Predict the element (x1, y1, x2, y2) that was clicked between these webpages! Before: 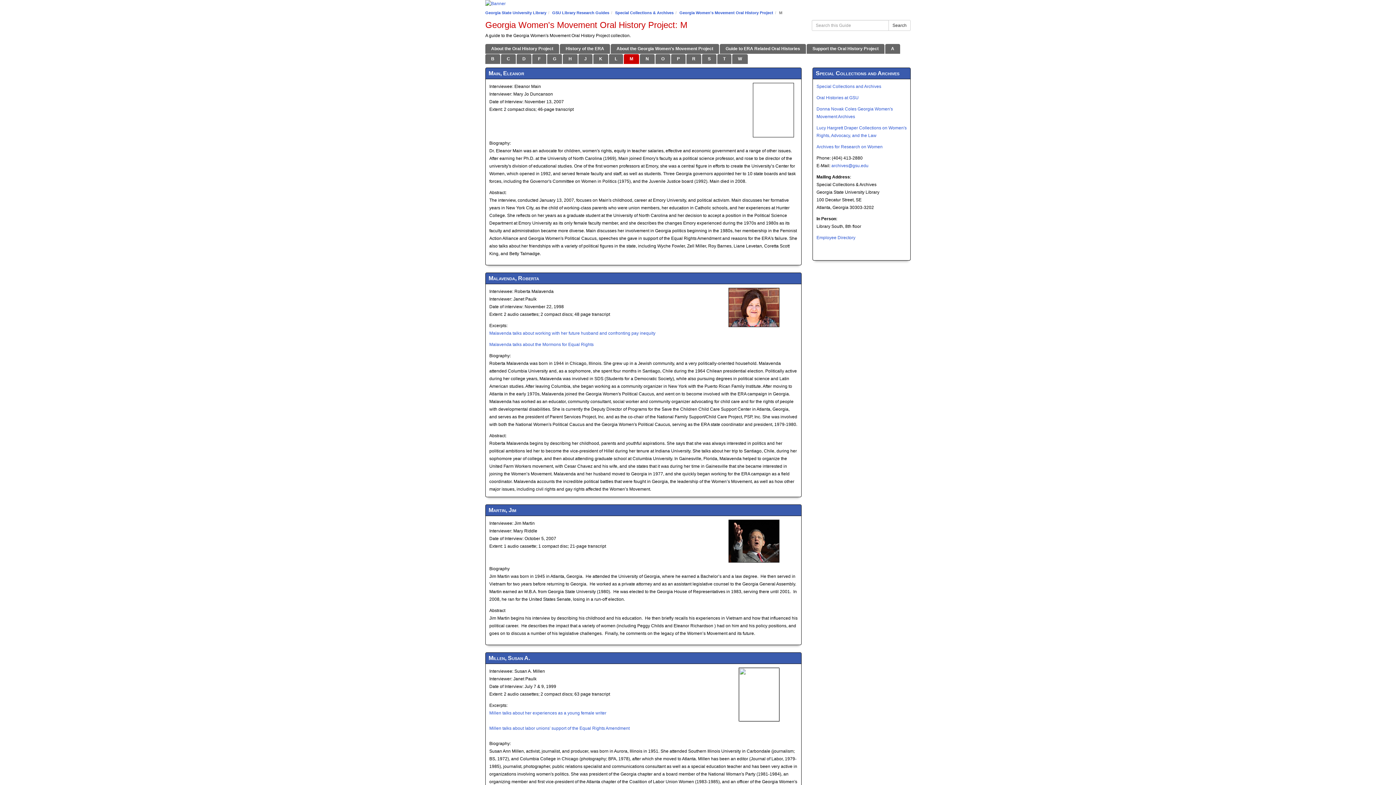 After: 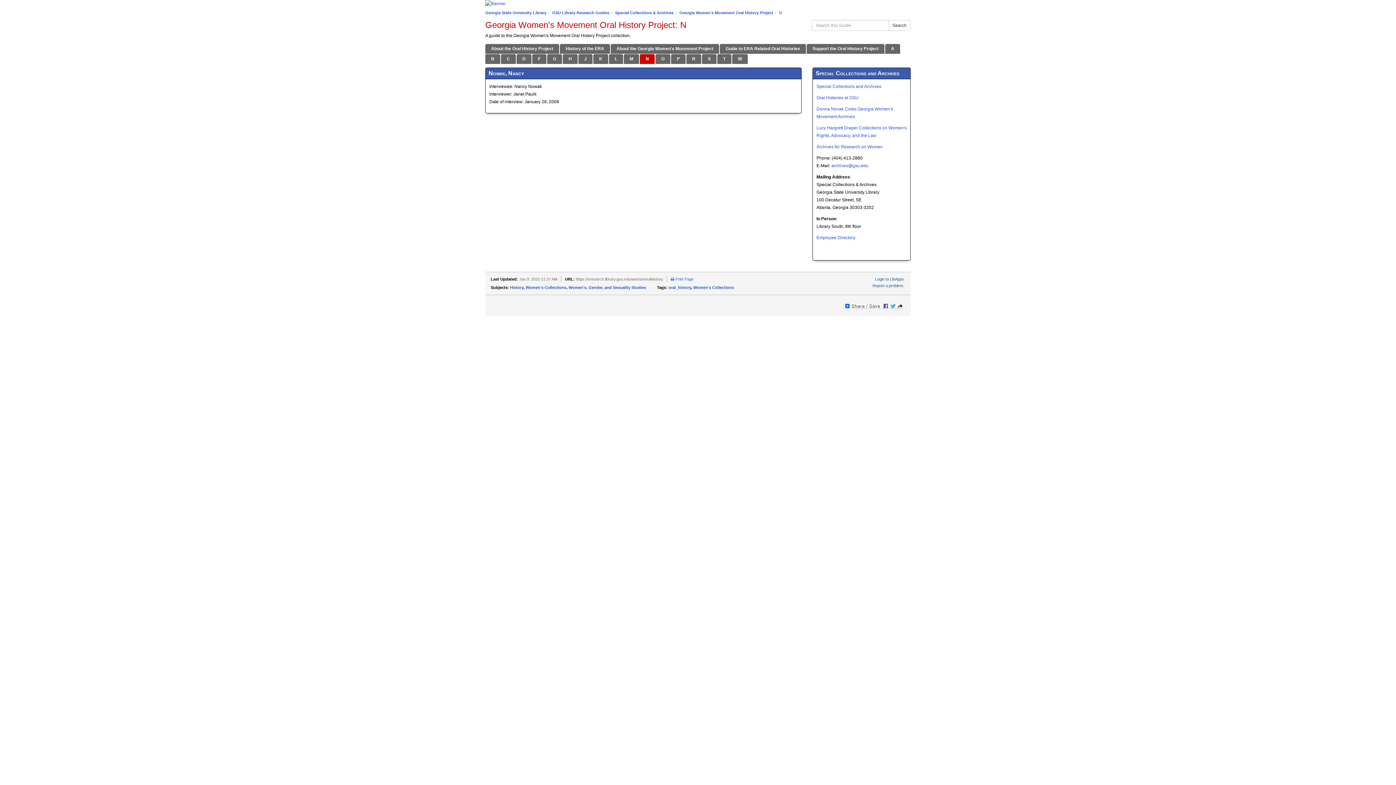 Action: label: N bbox: (640, 54, 654, 64)